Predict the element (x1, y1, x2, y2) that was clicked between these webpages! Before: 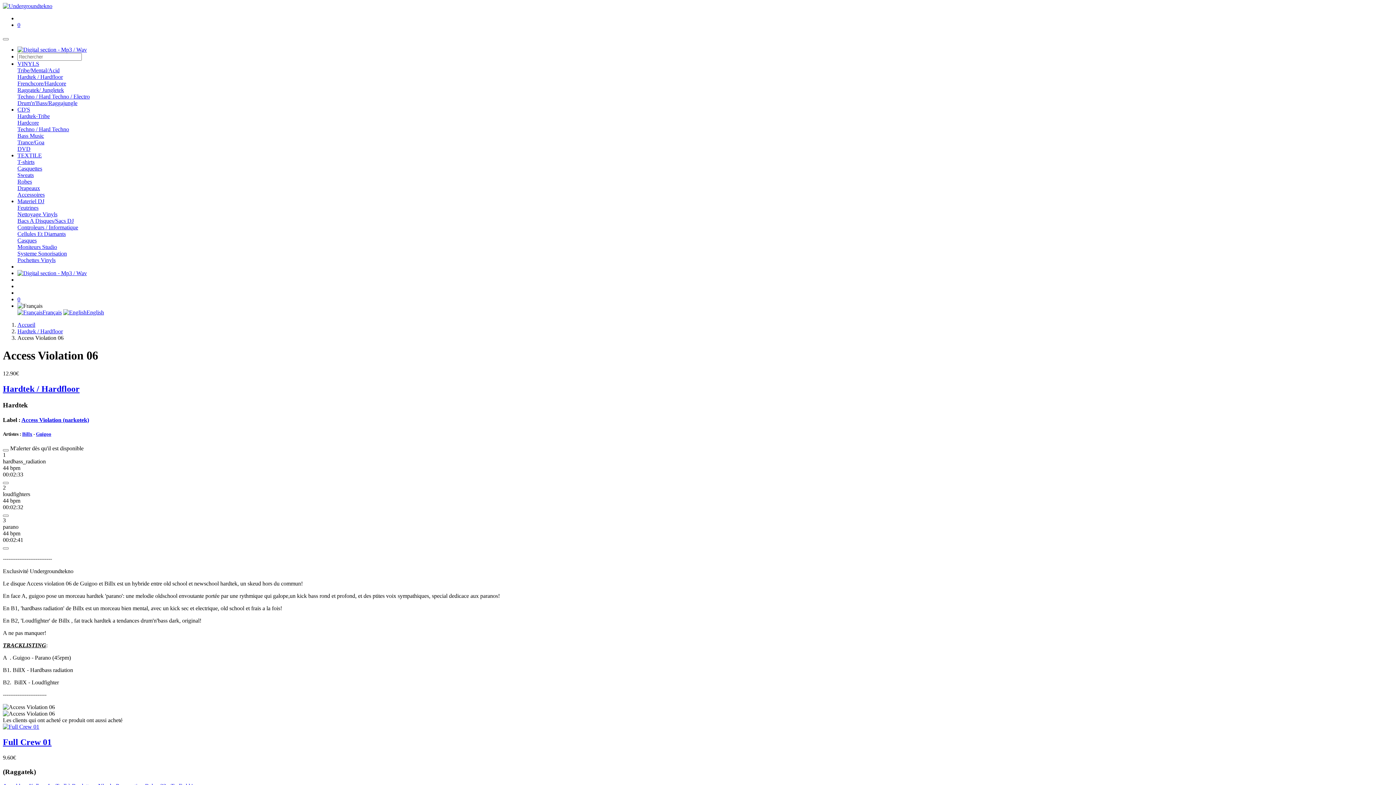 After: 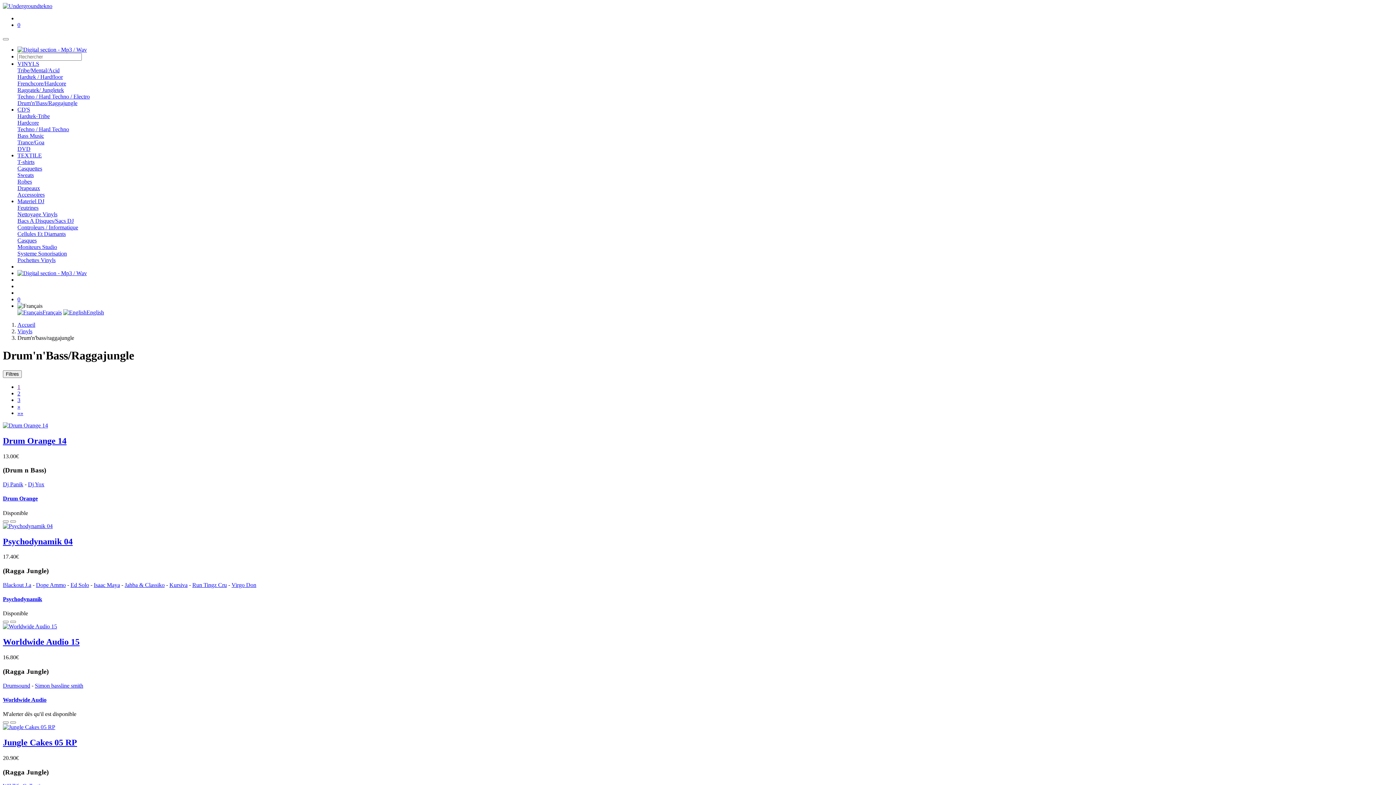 Action: bbox: (17, 100, 77, 106) label: Drum'n'Bass/Raggajungle